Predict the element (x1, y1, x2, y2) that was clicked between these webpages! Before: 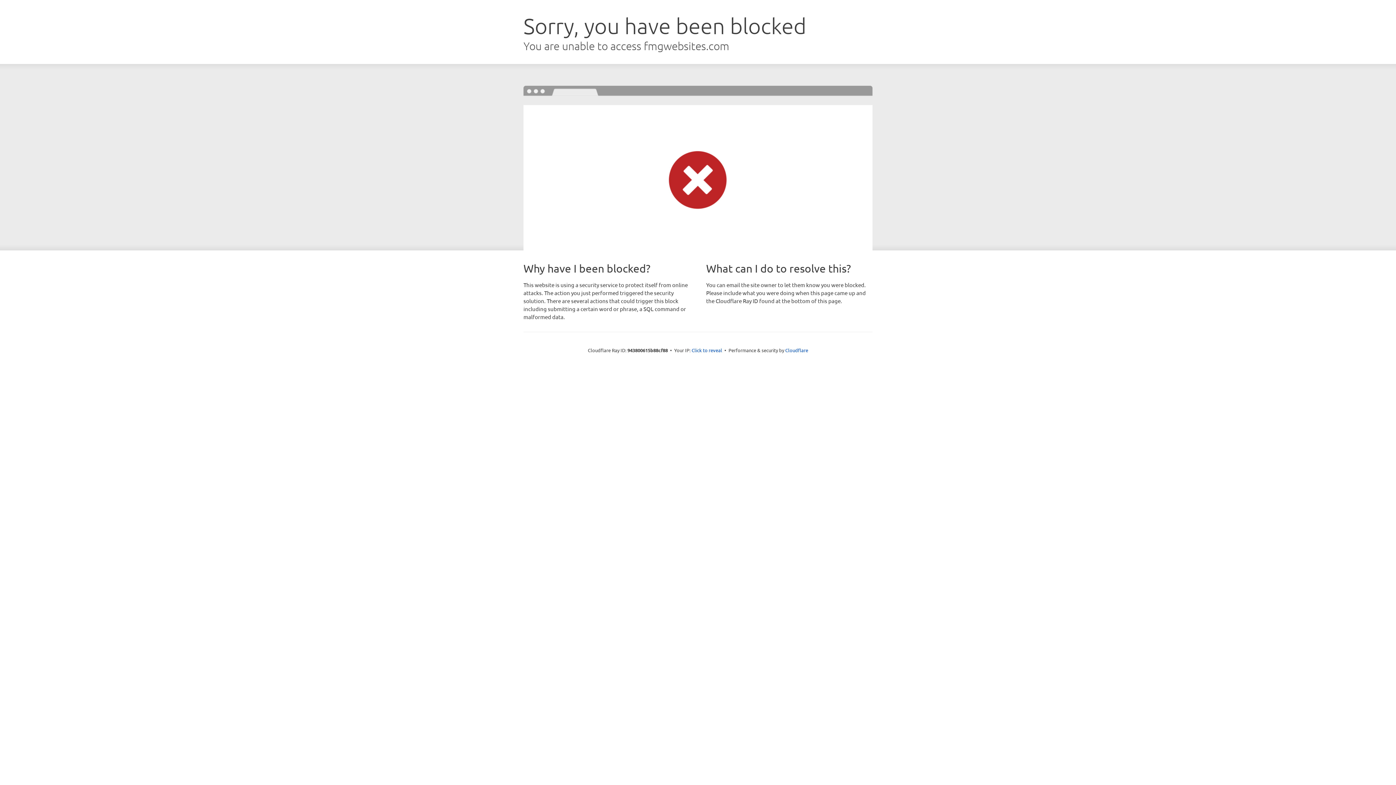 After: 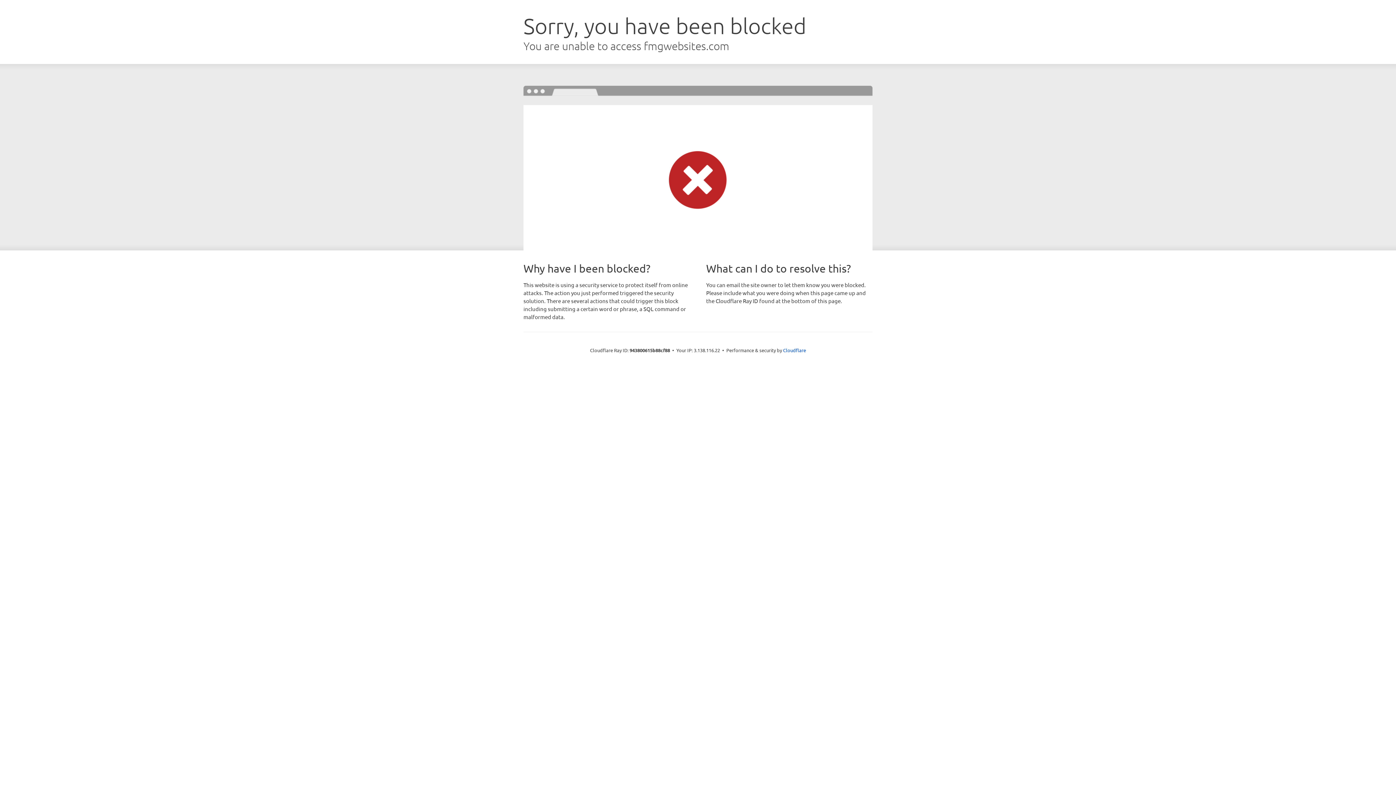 Action: bbox: (691, 346, 722, 353) label: Click to reveal